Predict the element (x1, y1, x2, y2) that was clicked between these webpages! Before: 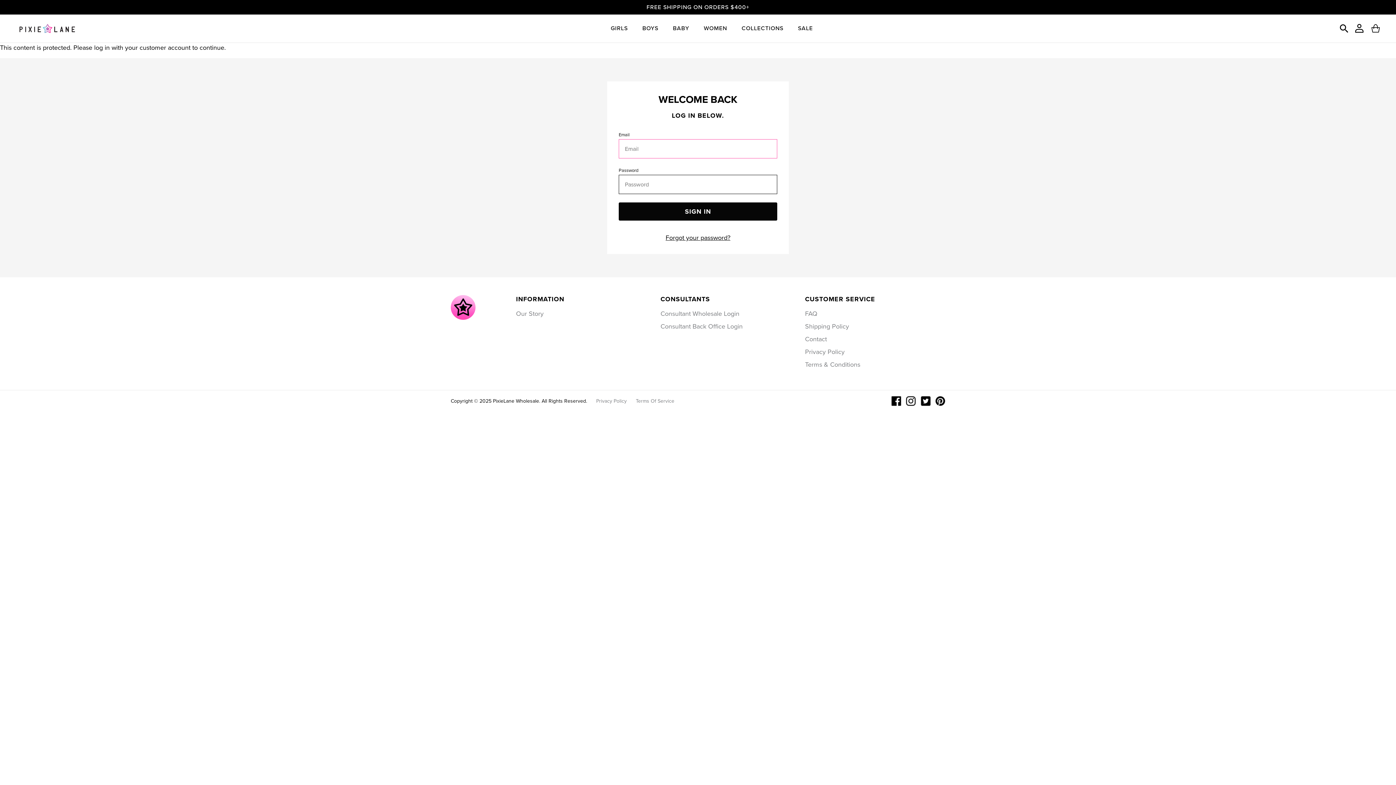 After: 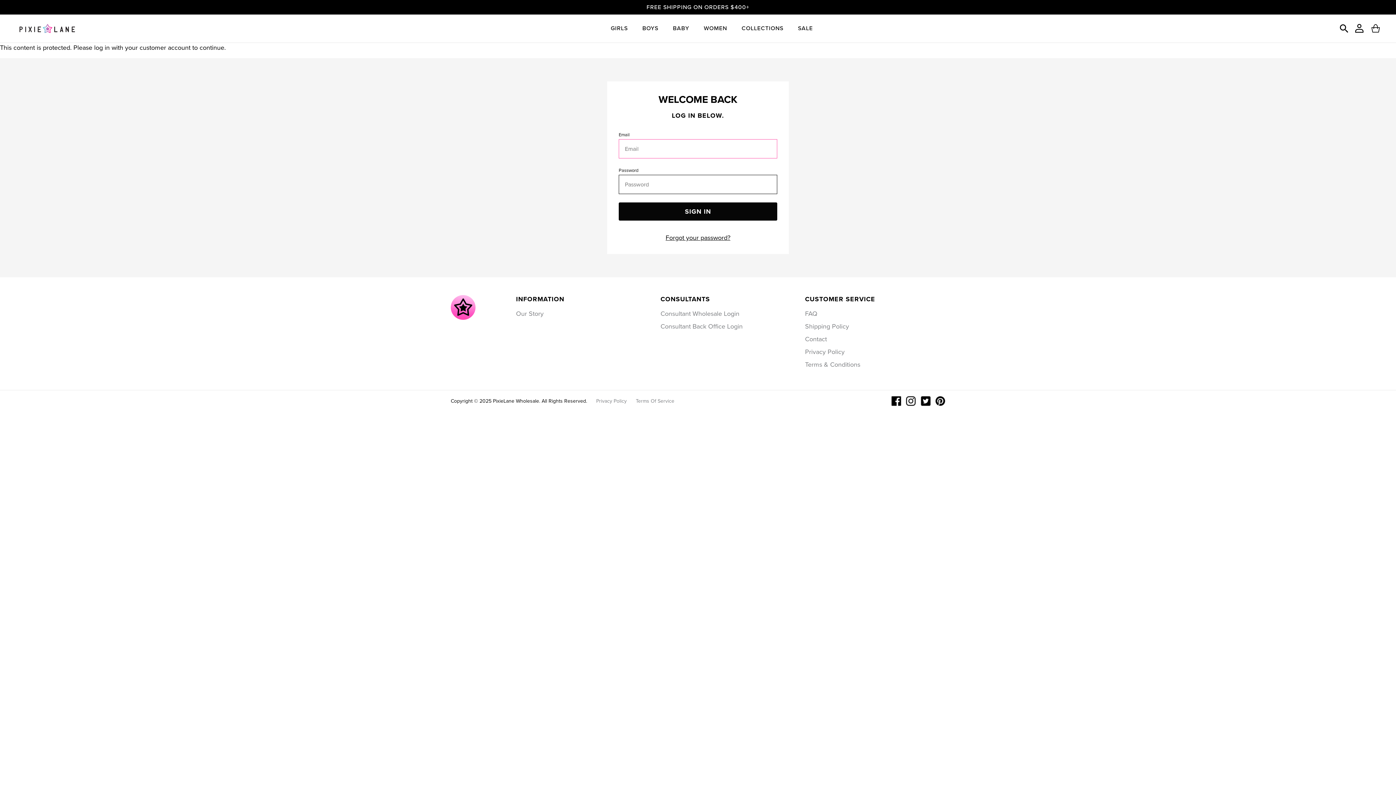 Action: label: FAQ bbox: (805, 309, 912, 318)